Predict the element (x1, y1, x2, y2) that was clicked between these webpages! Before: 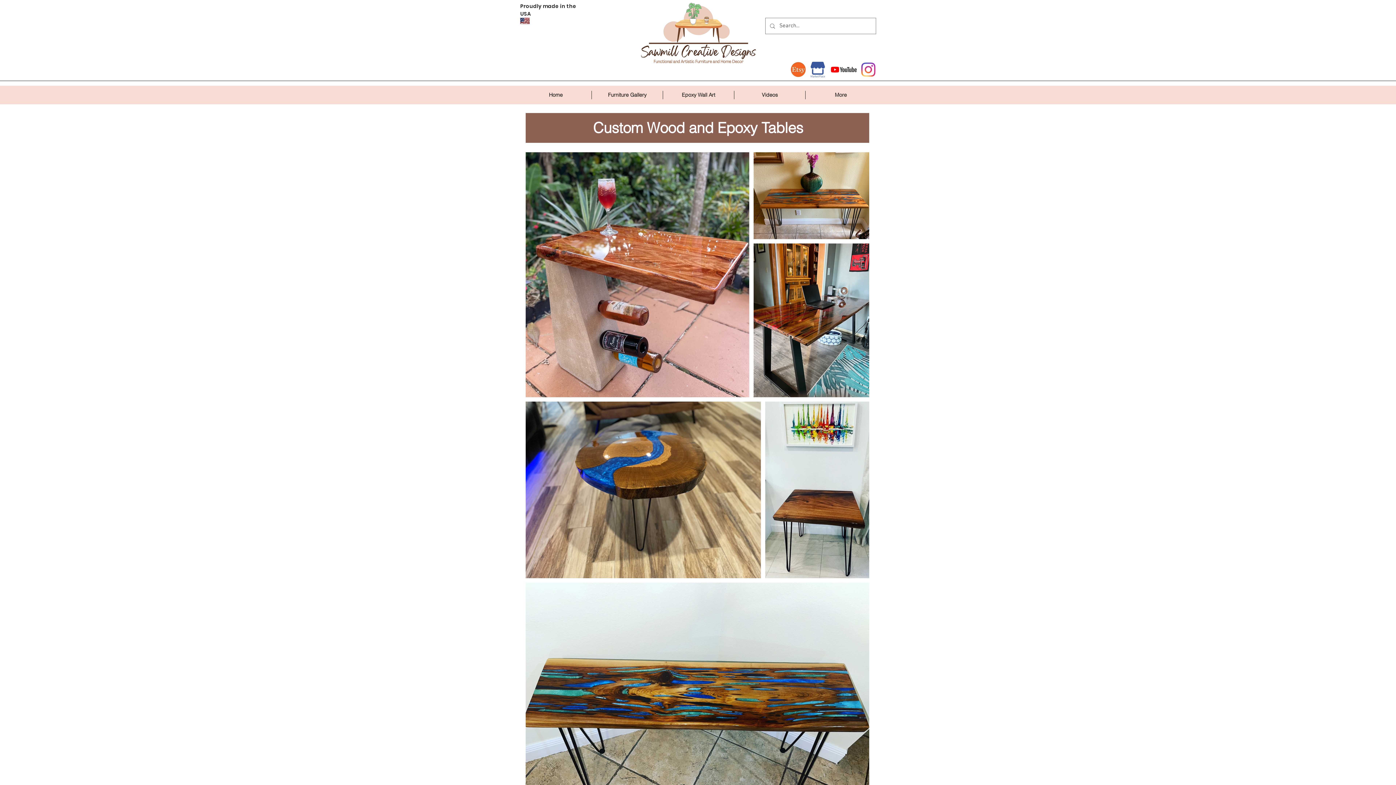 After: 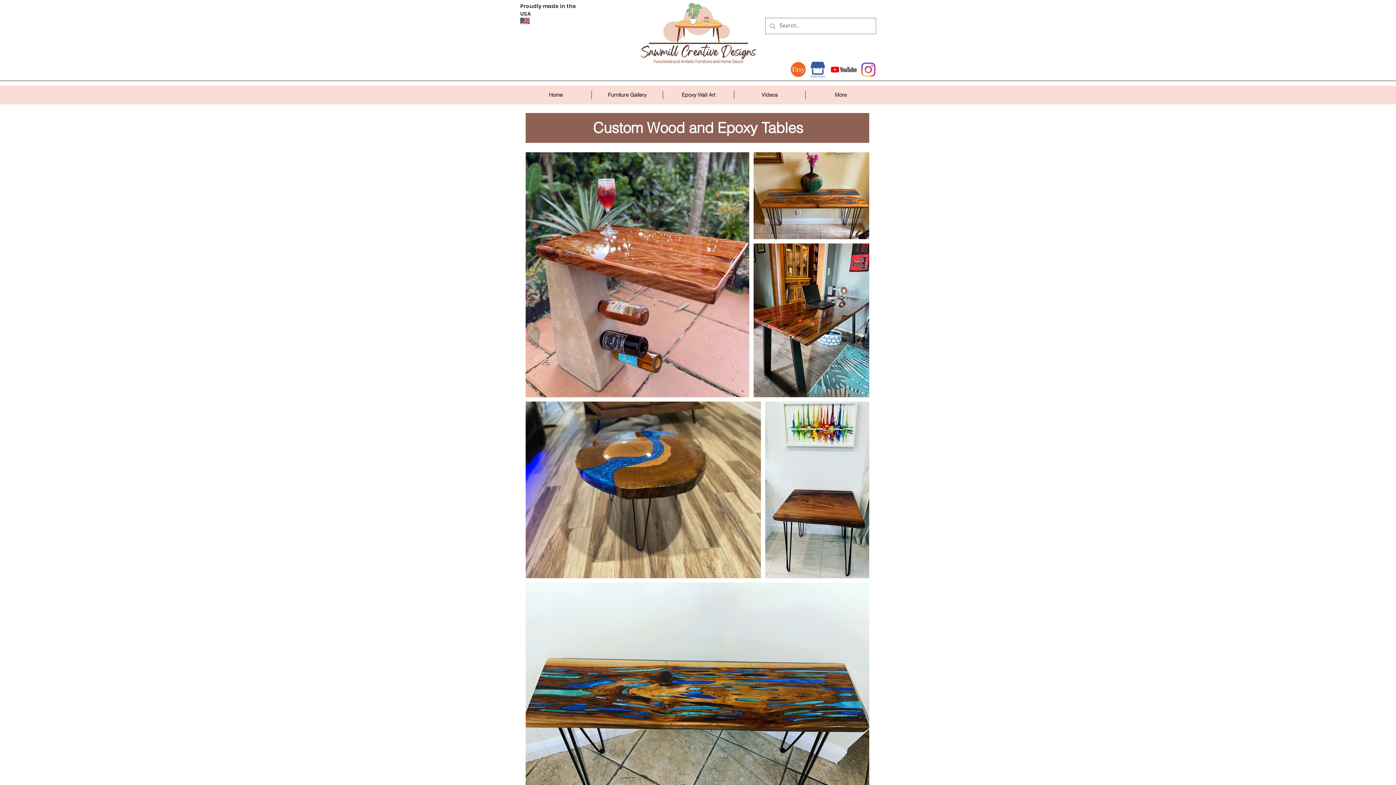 Action: bbox: (827, 58, 860, 80)